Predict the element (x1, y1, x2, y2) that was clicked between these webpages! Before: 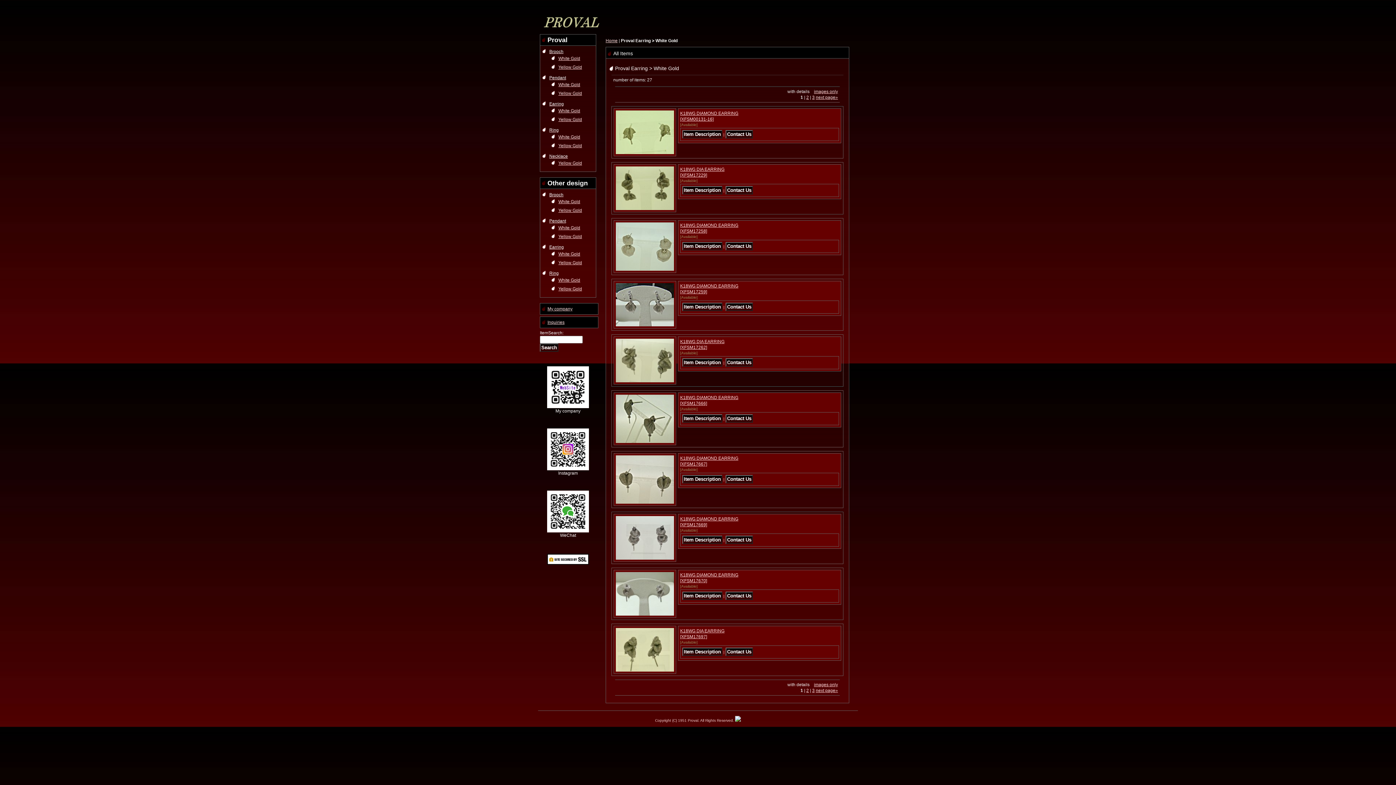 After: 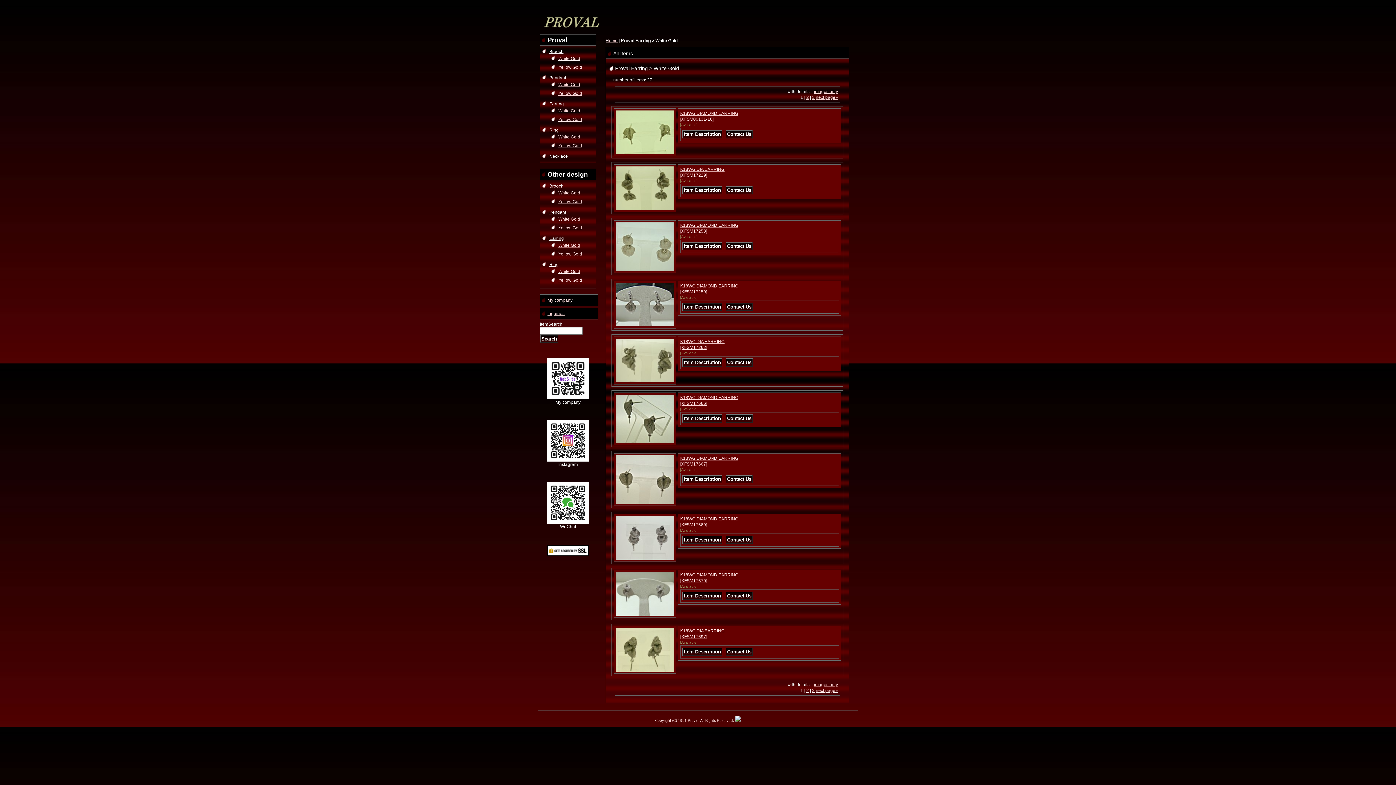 Action: label: Necklace bbox: (549, 153, 568, 158)